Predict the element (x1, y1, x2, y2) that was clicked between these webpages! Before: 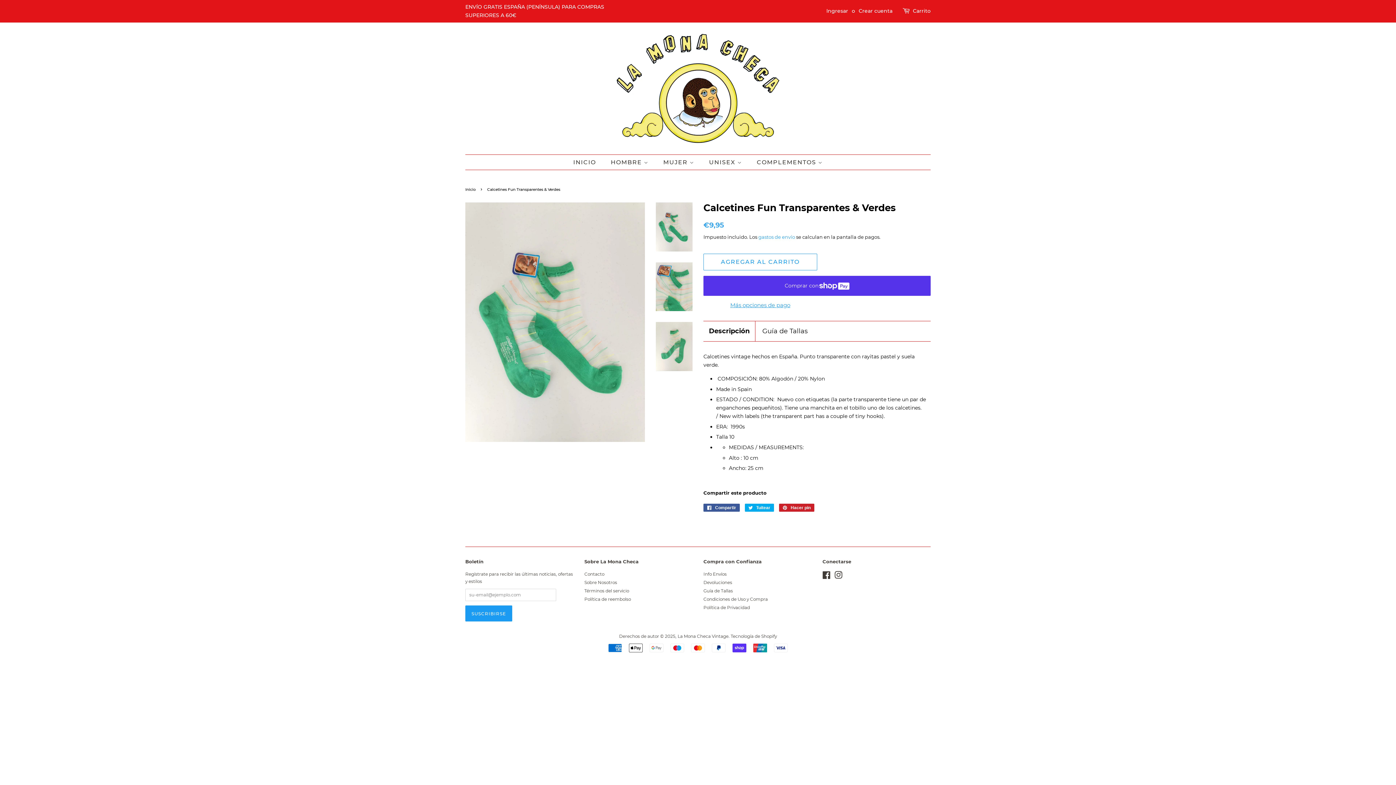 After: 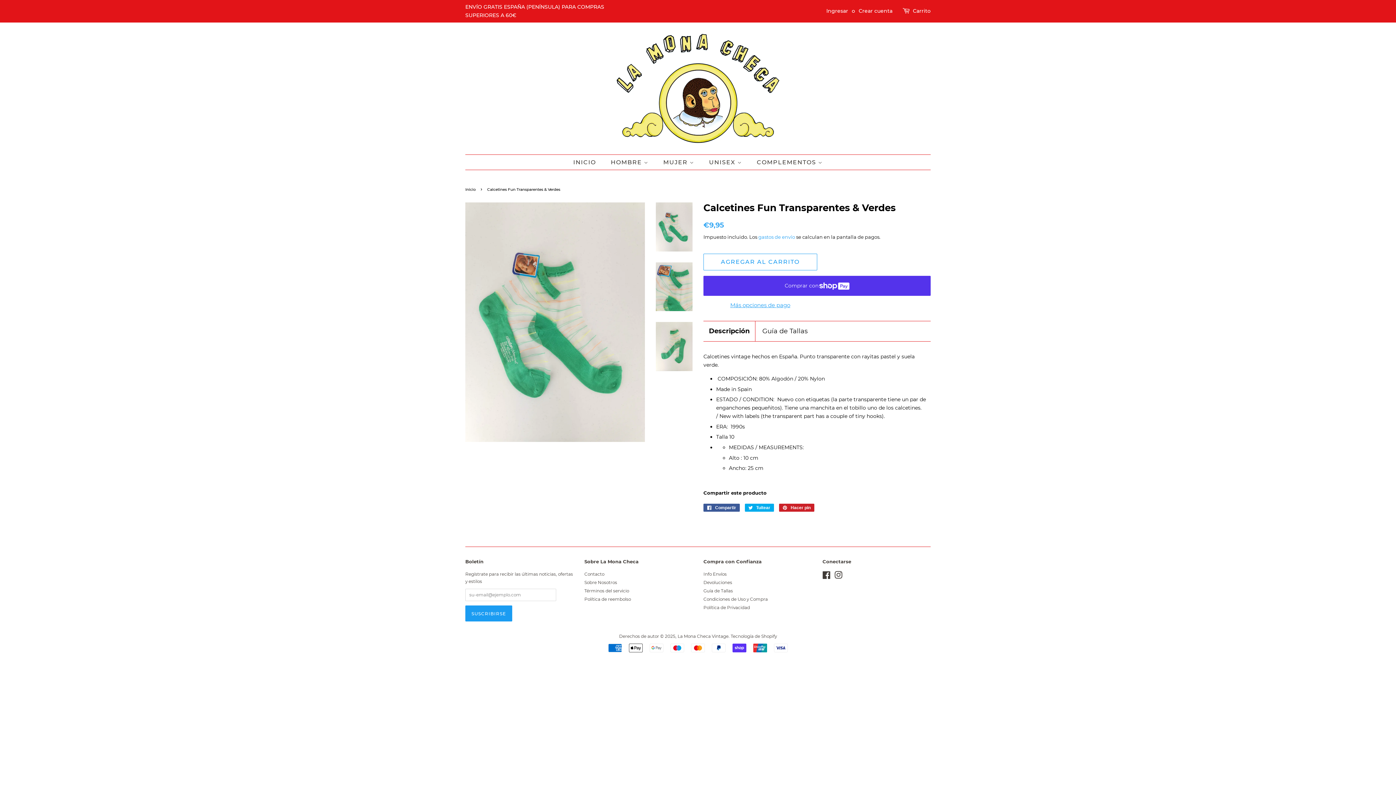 Action: bbox: (656, 202, 692, 251)